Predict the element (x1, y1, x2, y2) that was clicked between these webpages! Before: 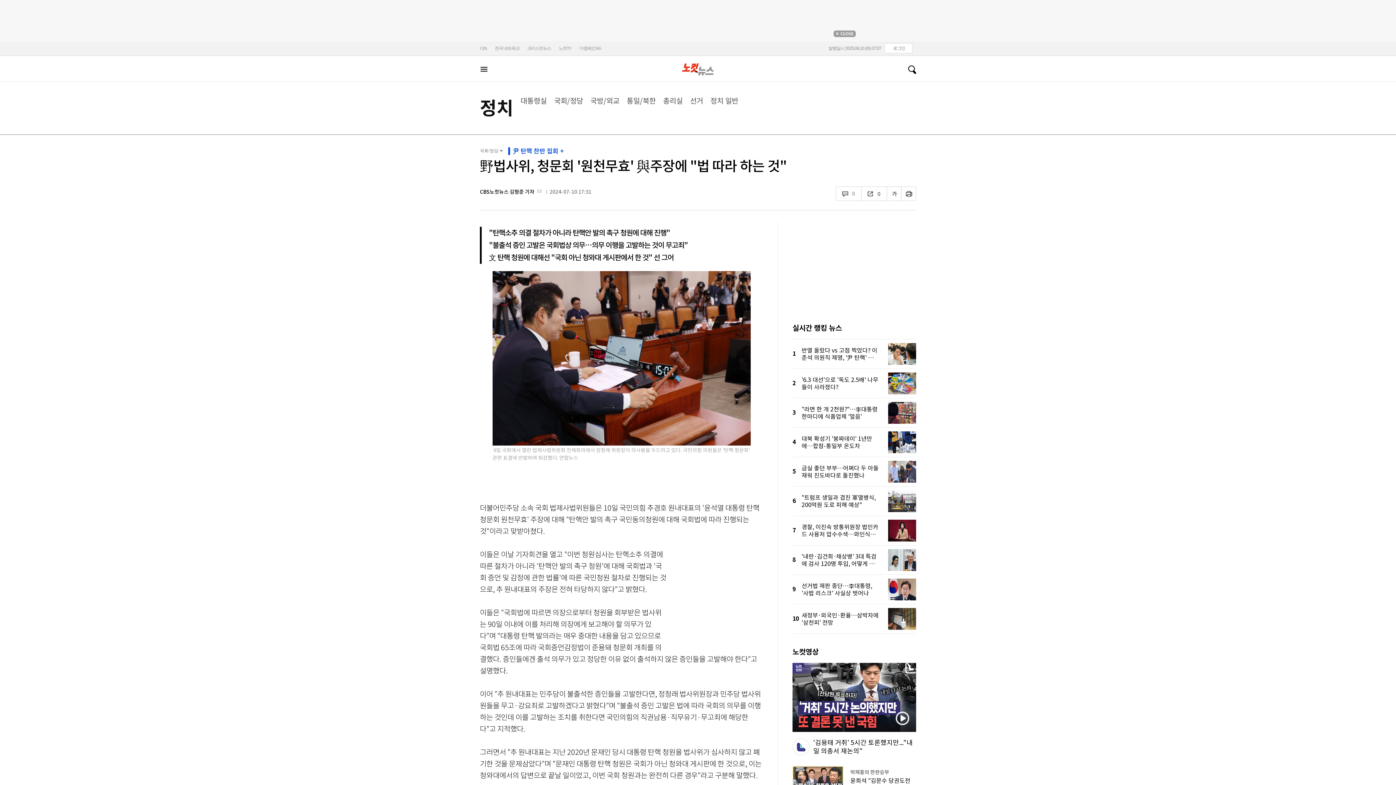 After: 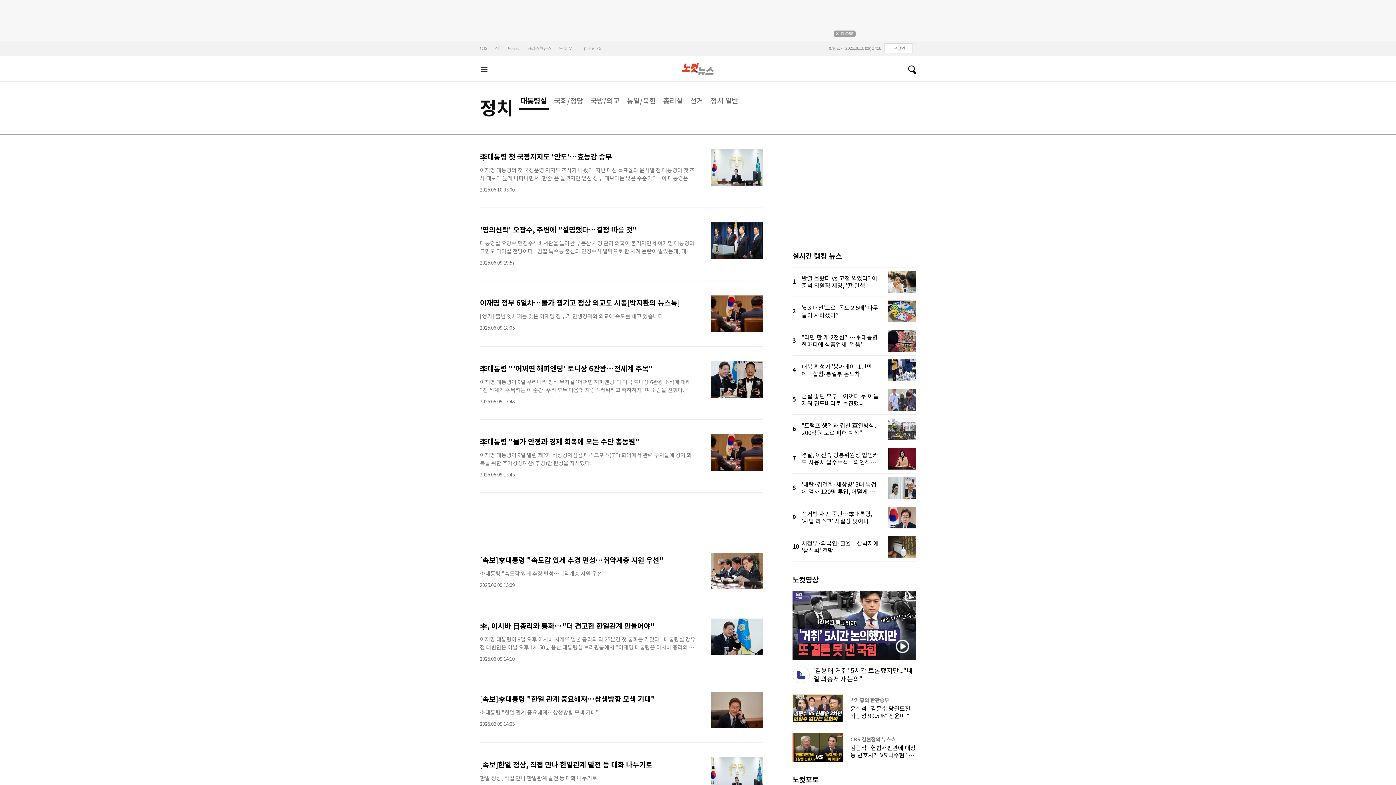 Action: bbox: (520, 96, 546, 105) label: 대통령실